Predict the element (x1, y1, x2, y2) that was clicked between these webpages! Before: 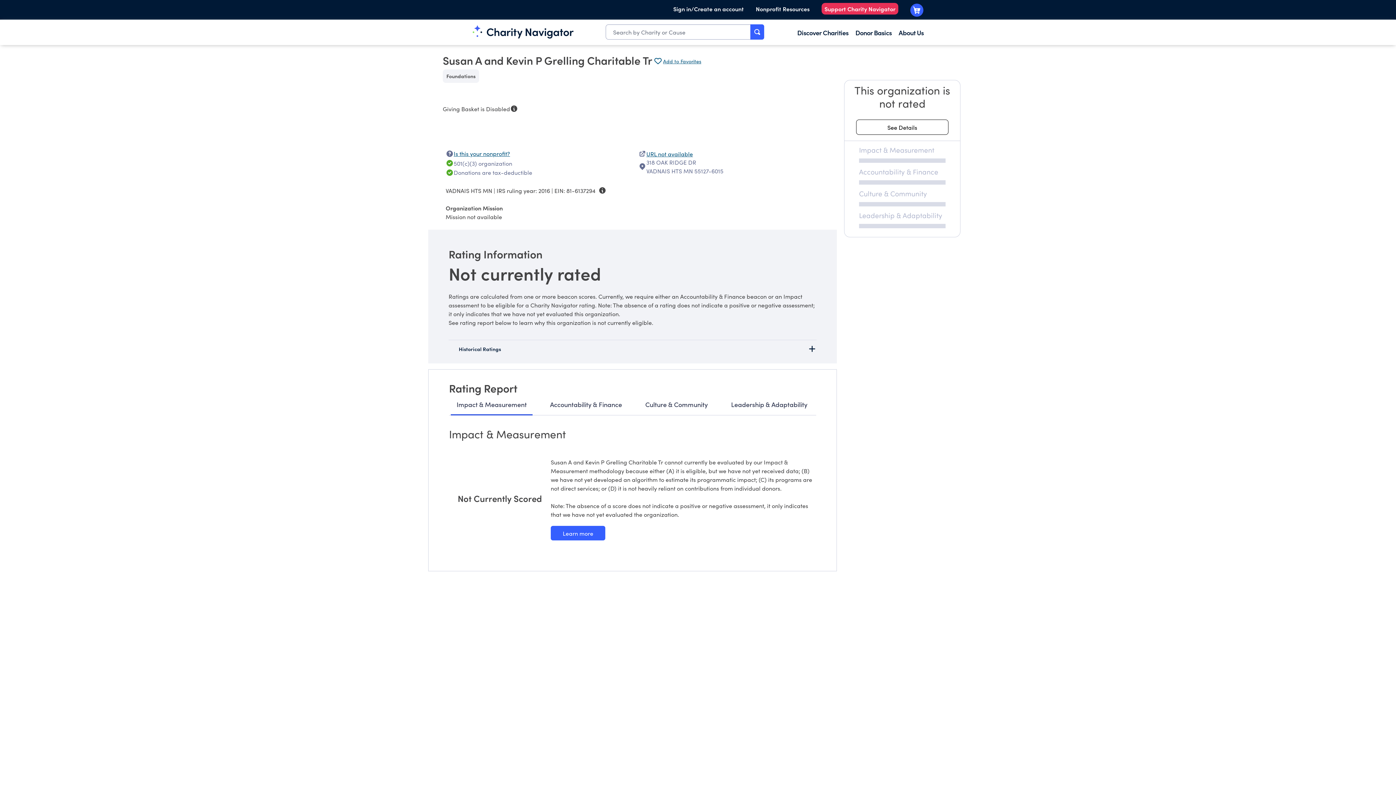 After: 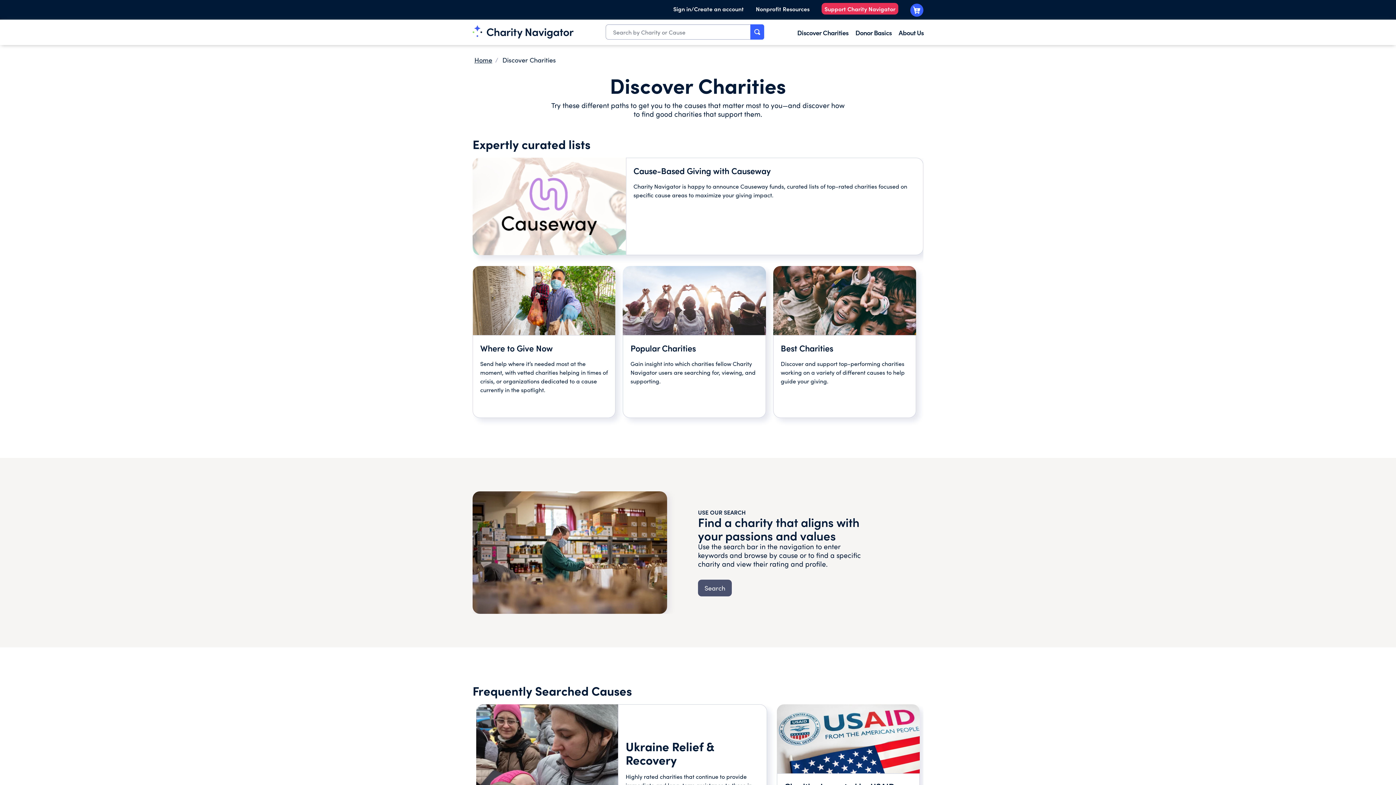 Action: label: Discover Charities bbox: (797, 28, 848, 37)